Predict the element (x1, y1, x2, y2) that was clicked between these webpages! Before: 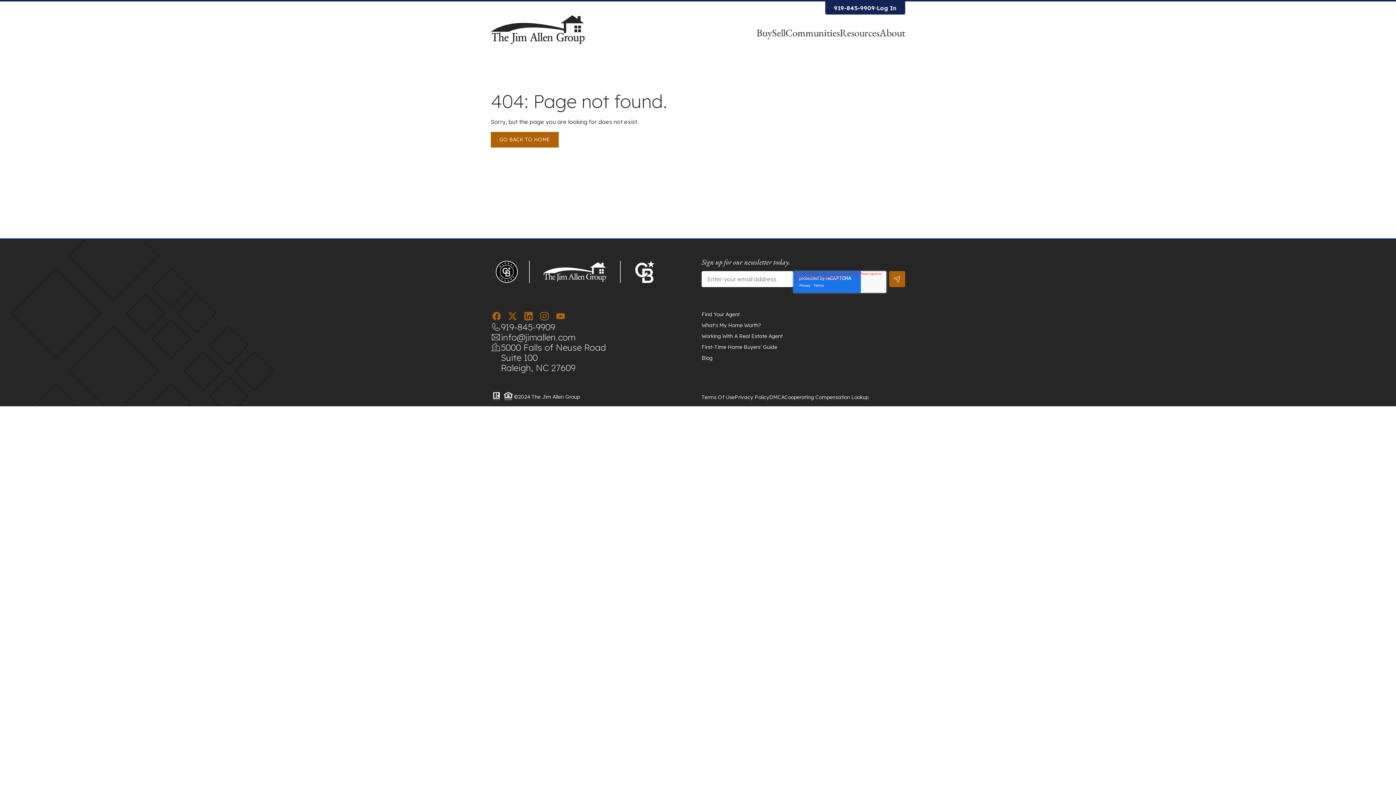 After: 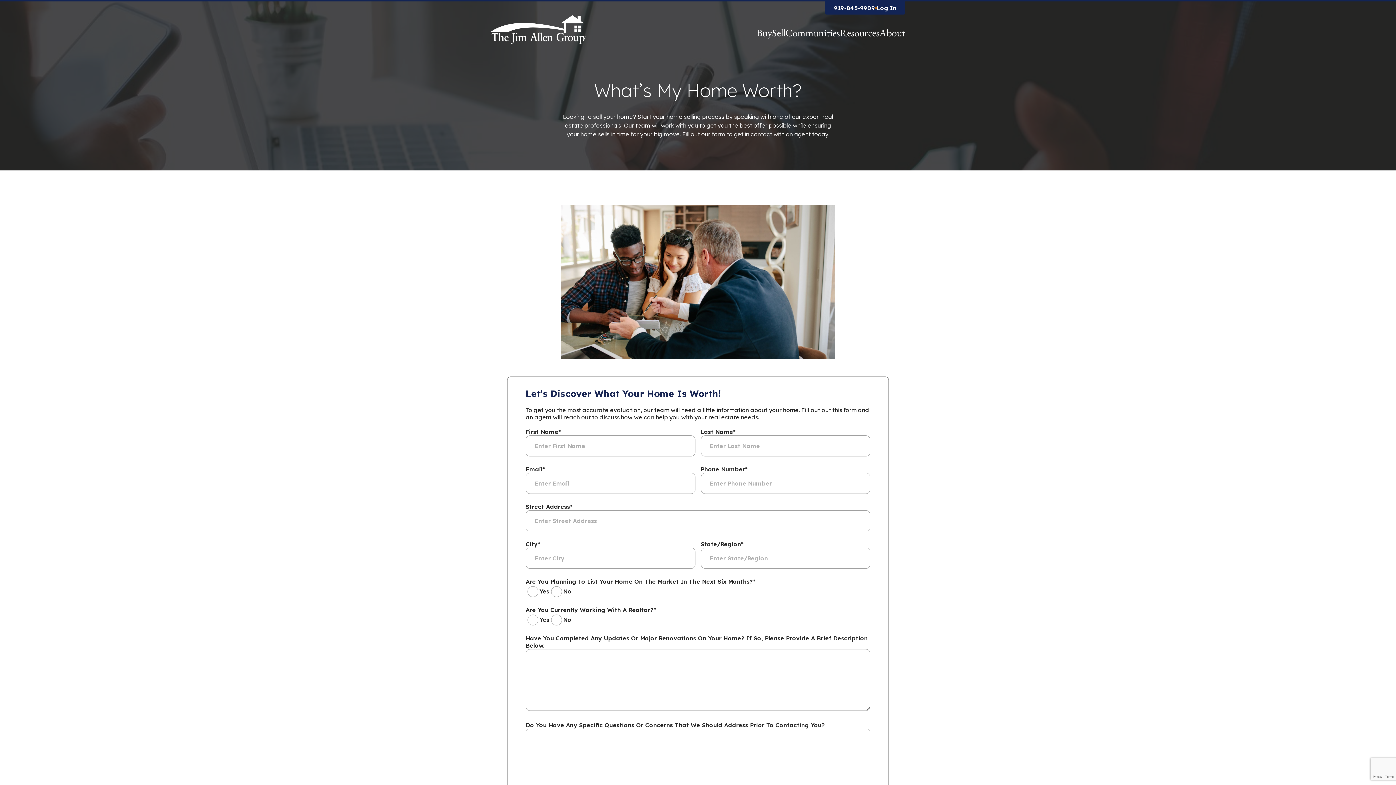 Action: bbox: (701, 322, 761, 328) label: What's My Home Worth?